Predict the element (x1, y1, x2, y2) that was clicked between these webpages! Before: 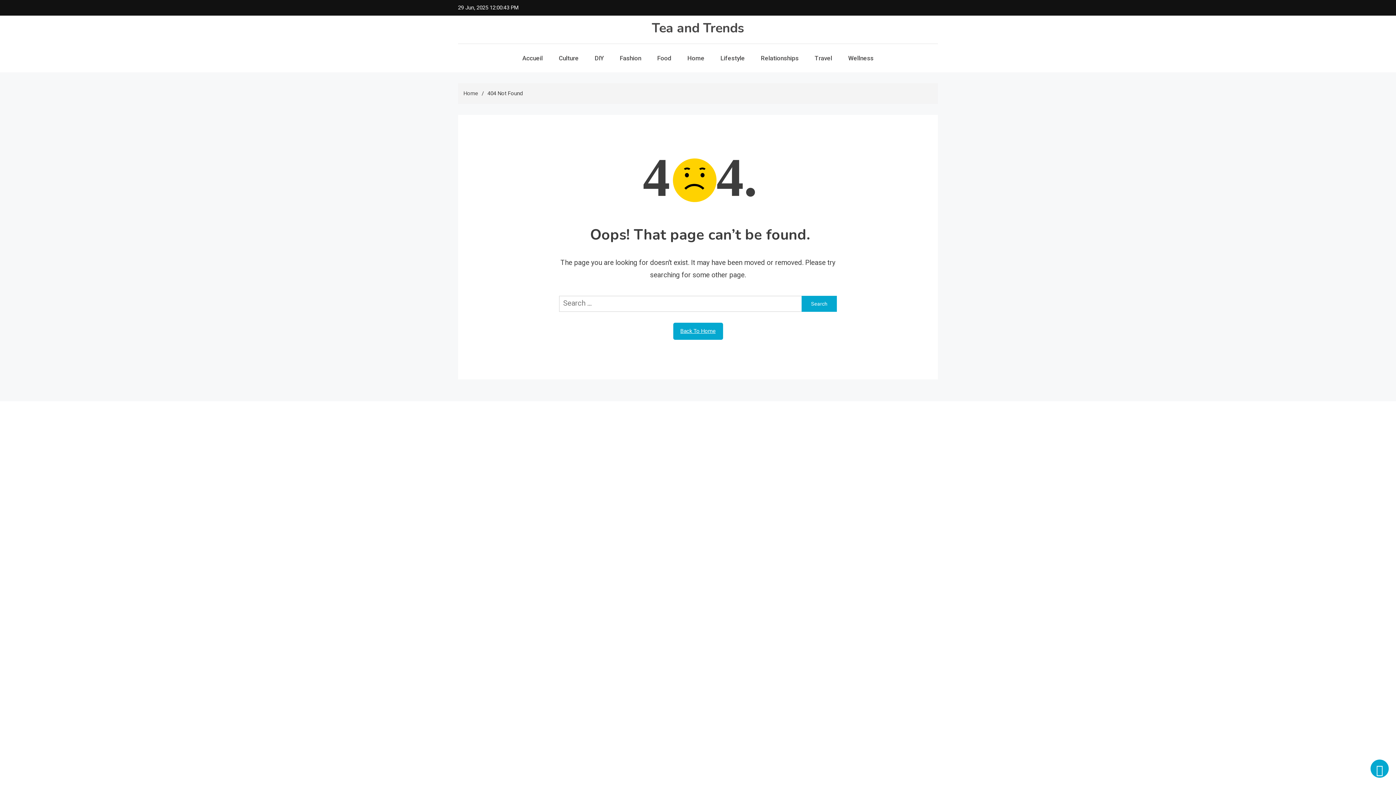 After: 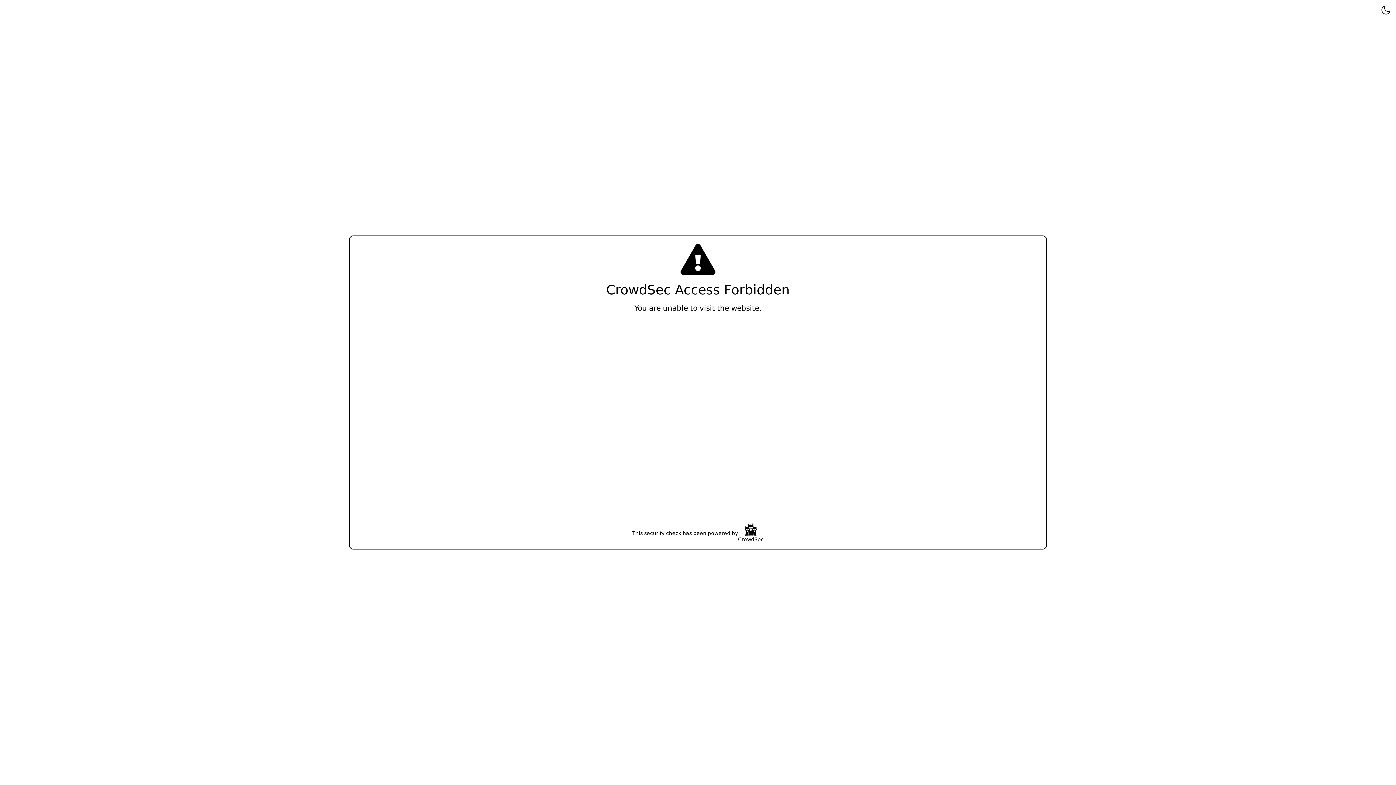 Action: label: Accueil bbox: (514, 44, 550, 72)